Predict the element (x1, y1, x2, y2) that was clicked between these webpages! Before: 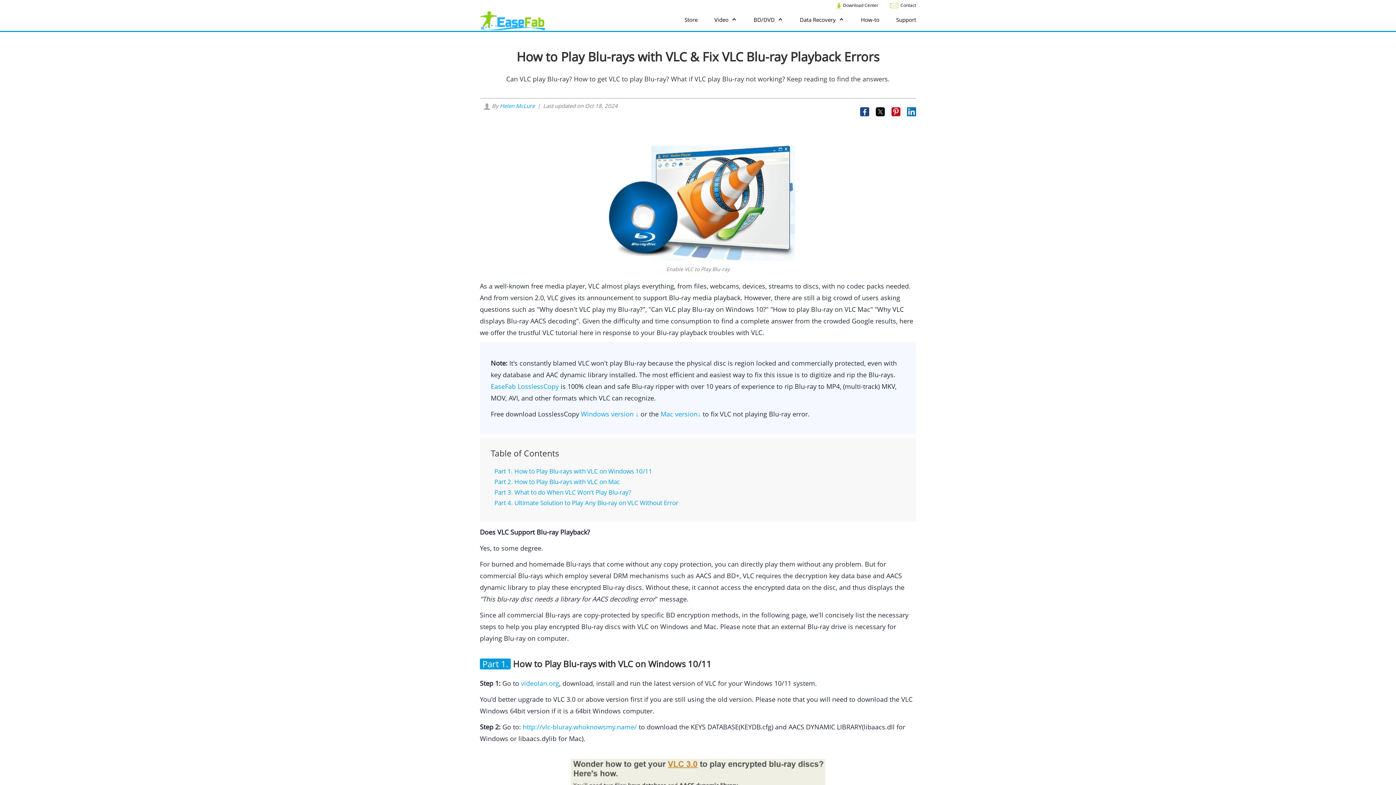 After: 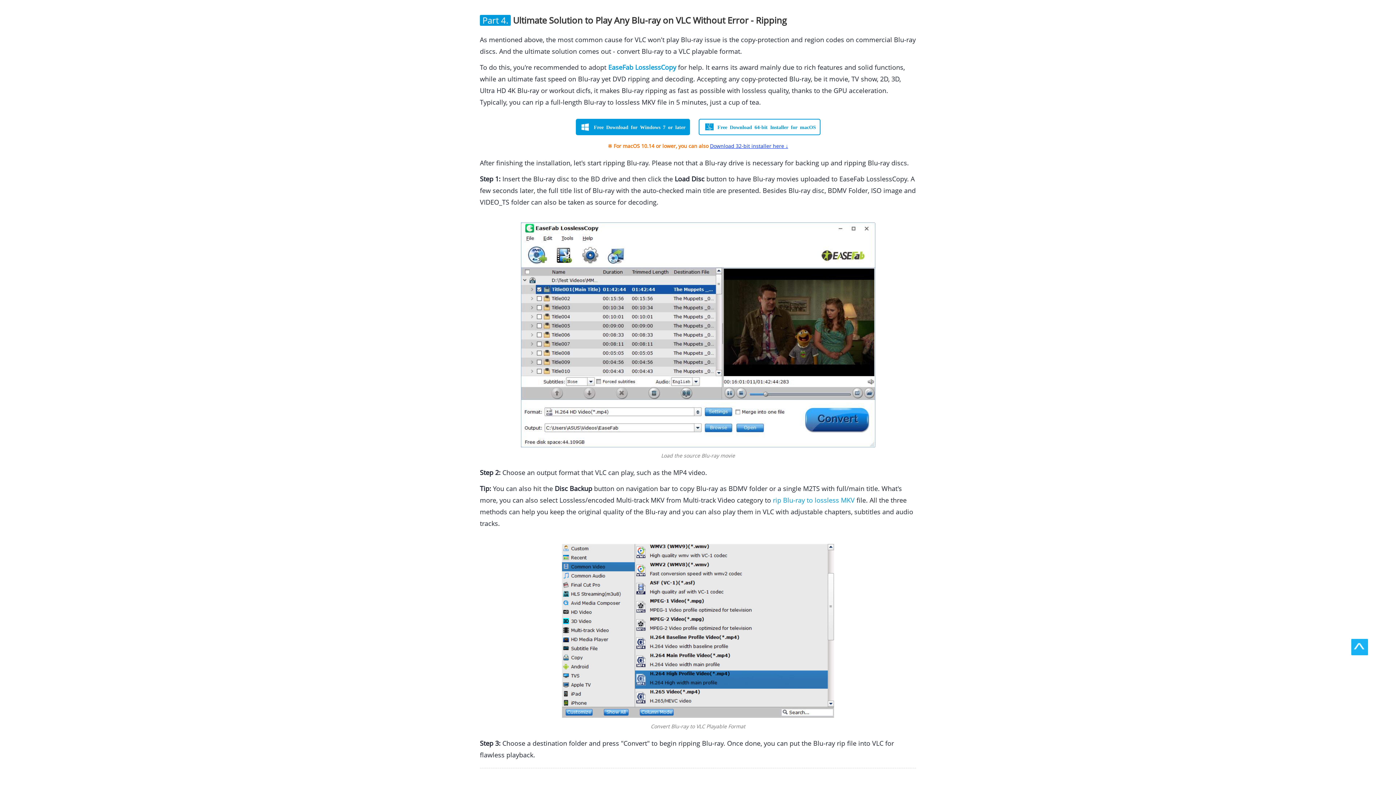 Action: bbox: (494, 498, 678, 507) label: Part 4. Ultimate Solution to Play Any Blu-ray on VLC Without Error